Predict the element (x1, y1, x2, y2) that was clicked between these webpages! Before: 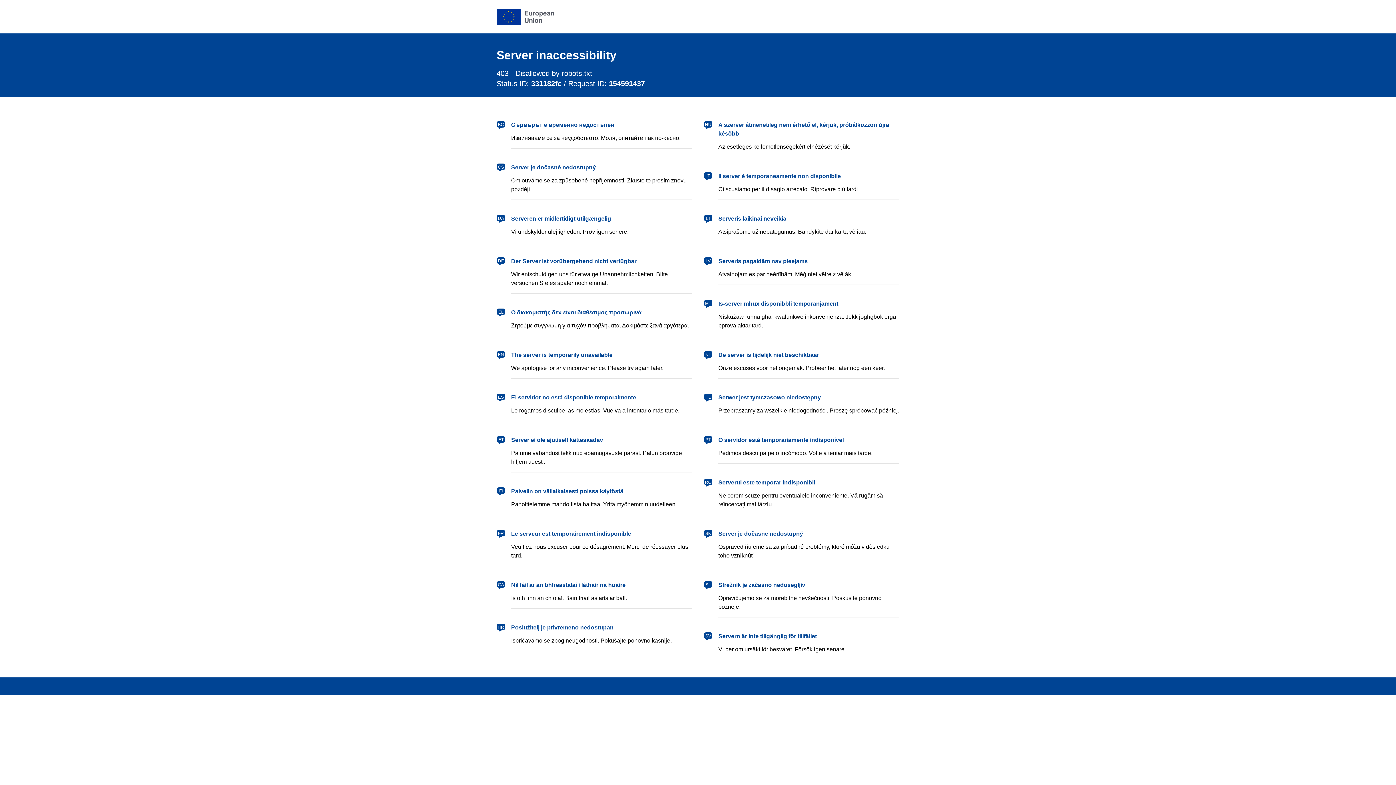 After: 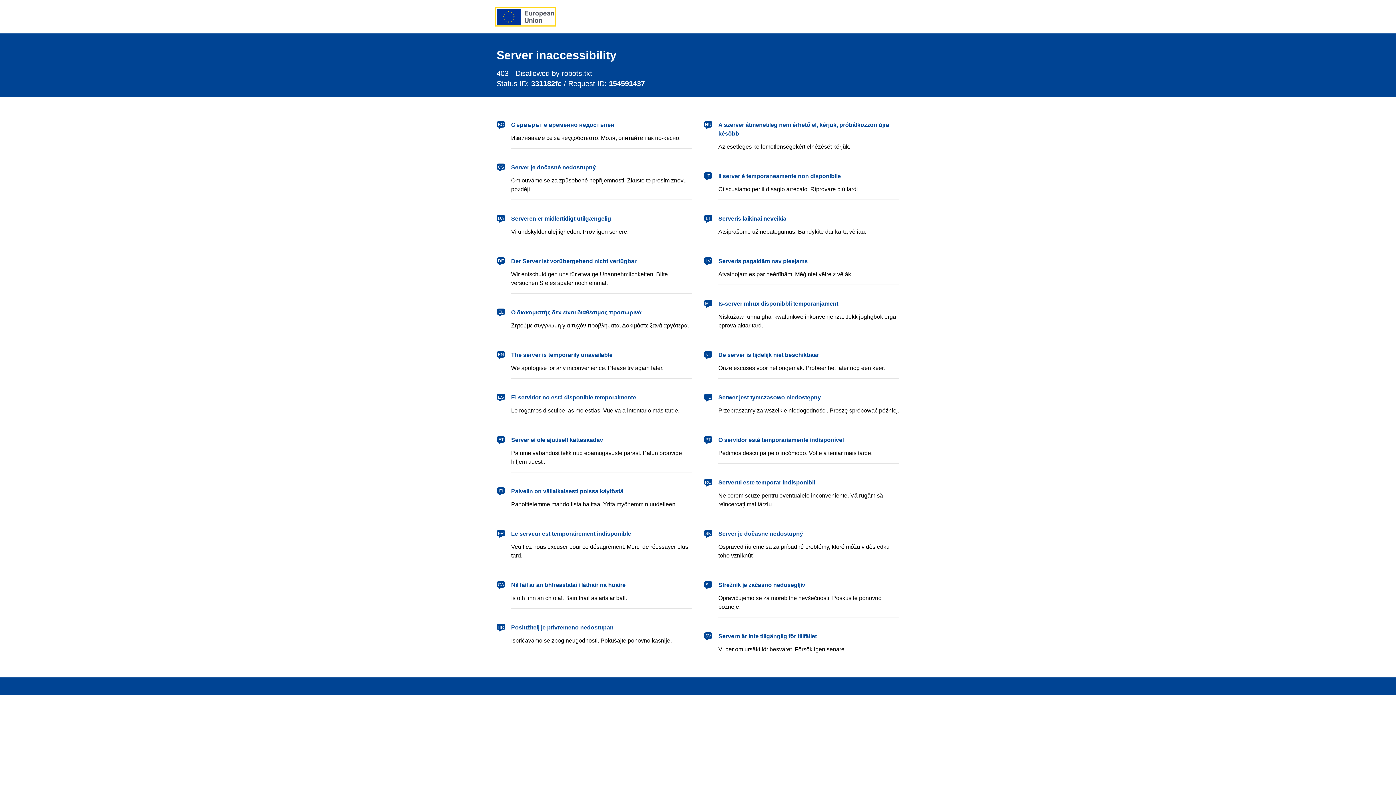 Action: bbox: (496, 8, 554, 24) label: European Union